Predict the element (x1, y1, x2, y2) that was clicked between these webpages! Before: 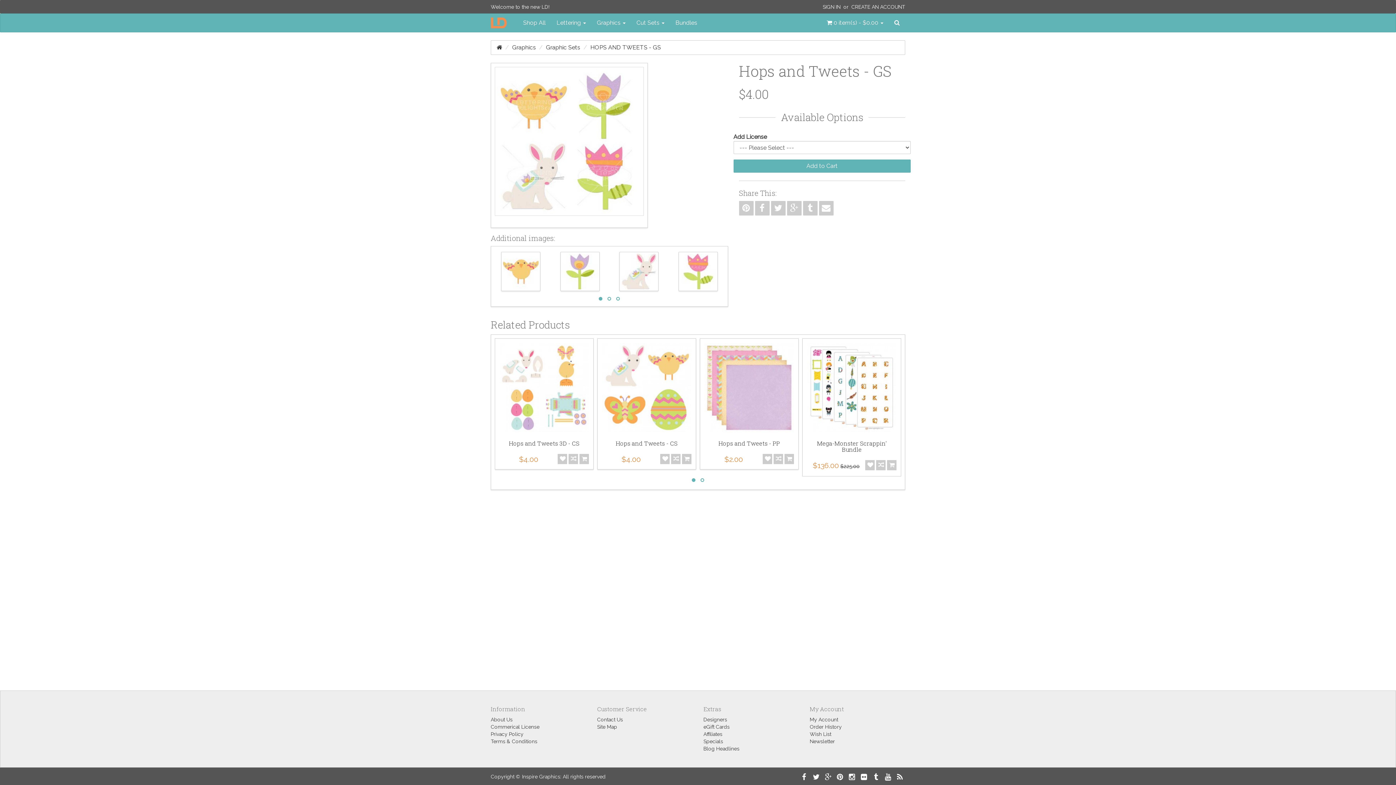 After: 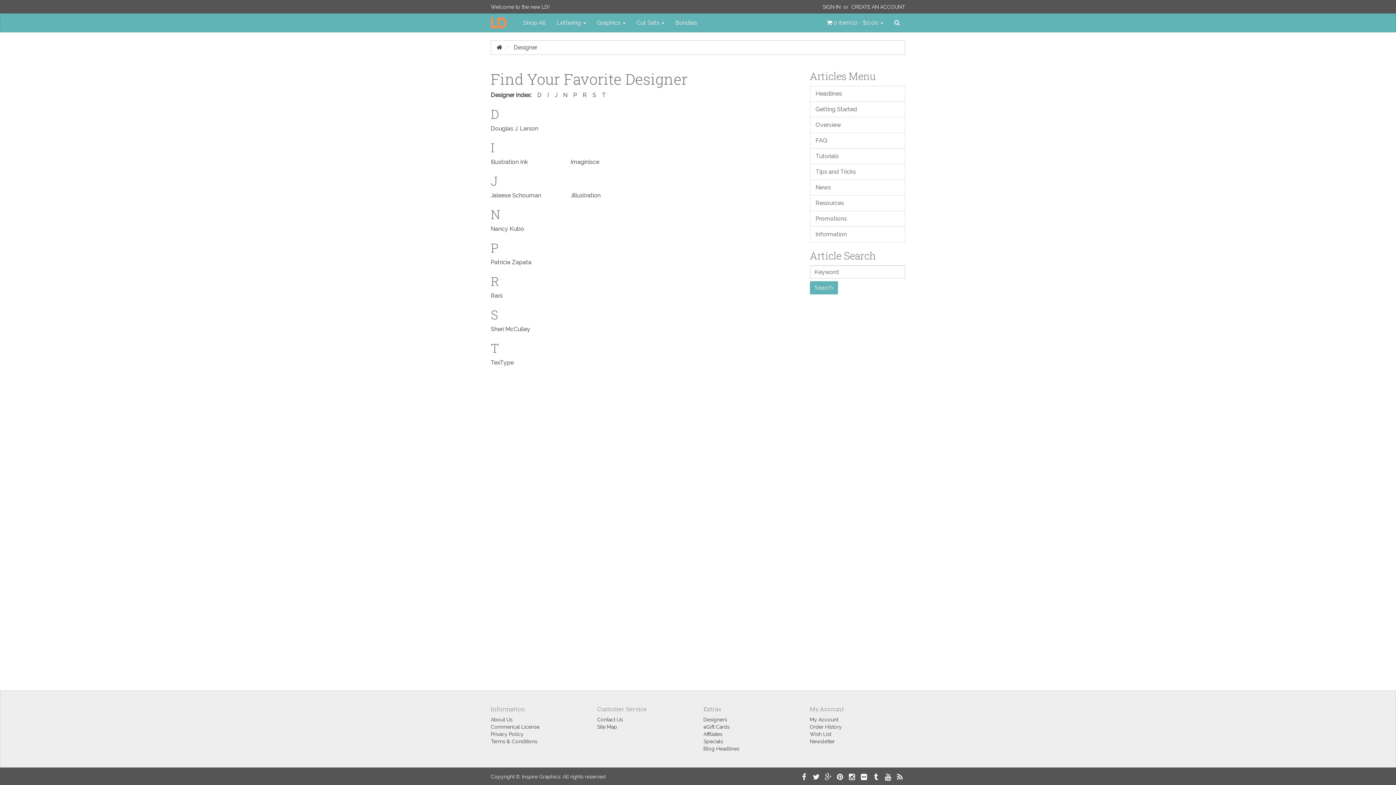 Action: bbox: (703, 717, 727, 722) label: Designers